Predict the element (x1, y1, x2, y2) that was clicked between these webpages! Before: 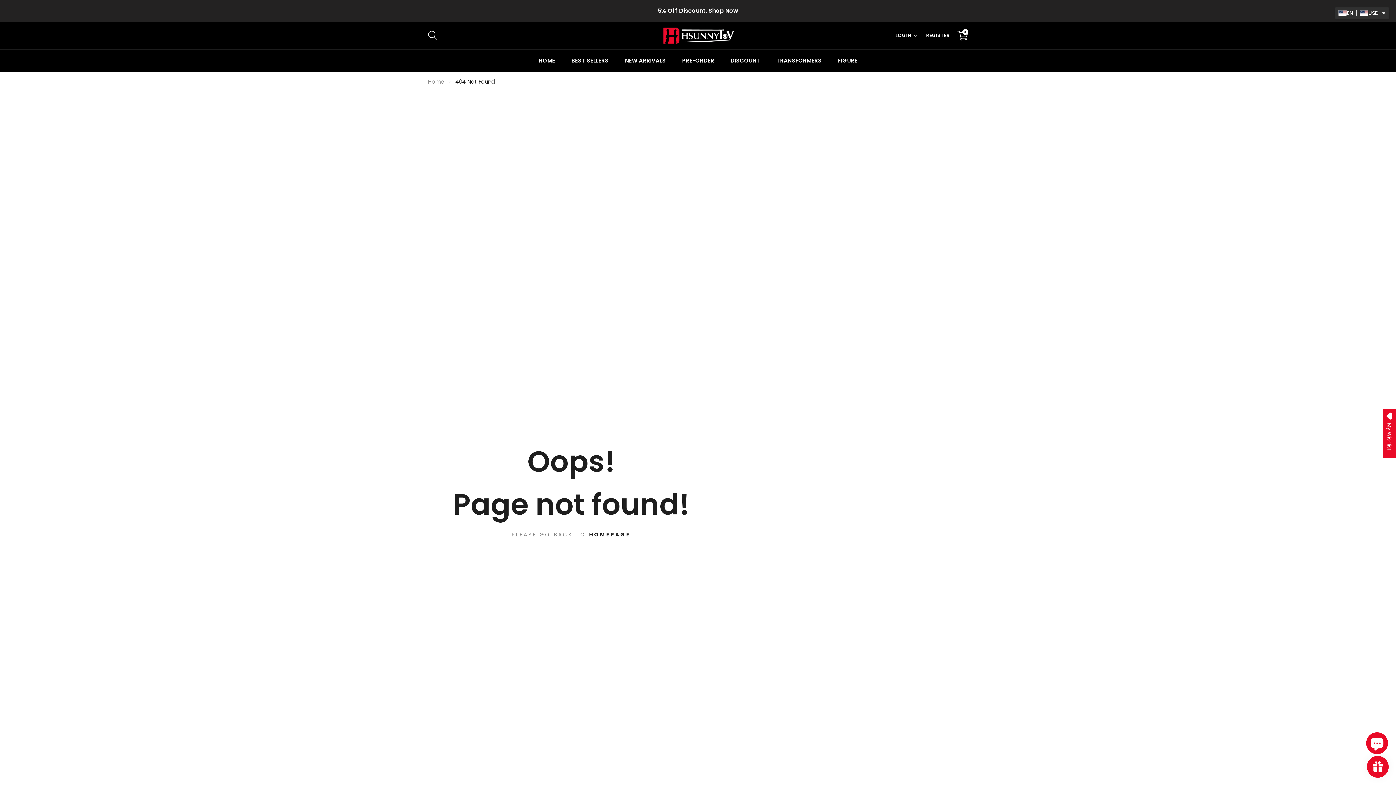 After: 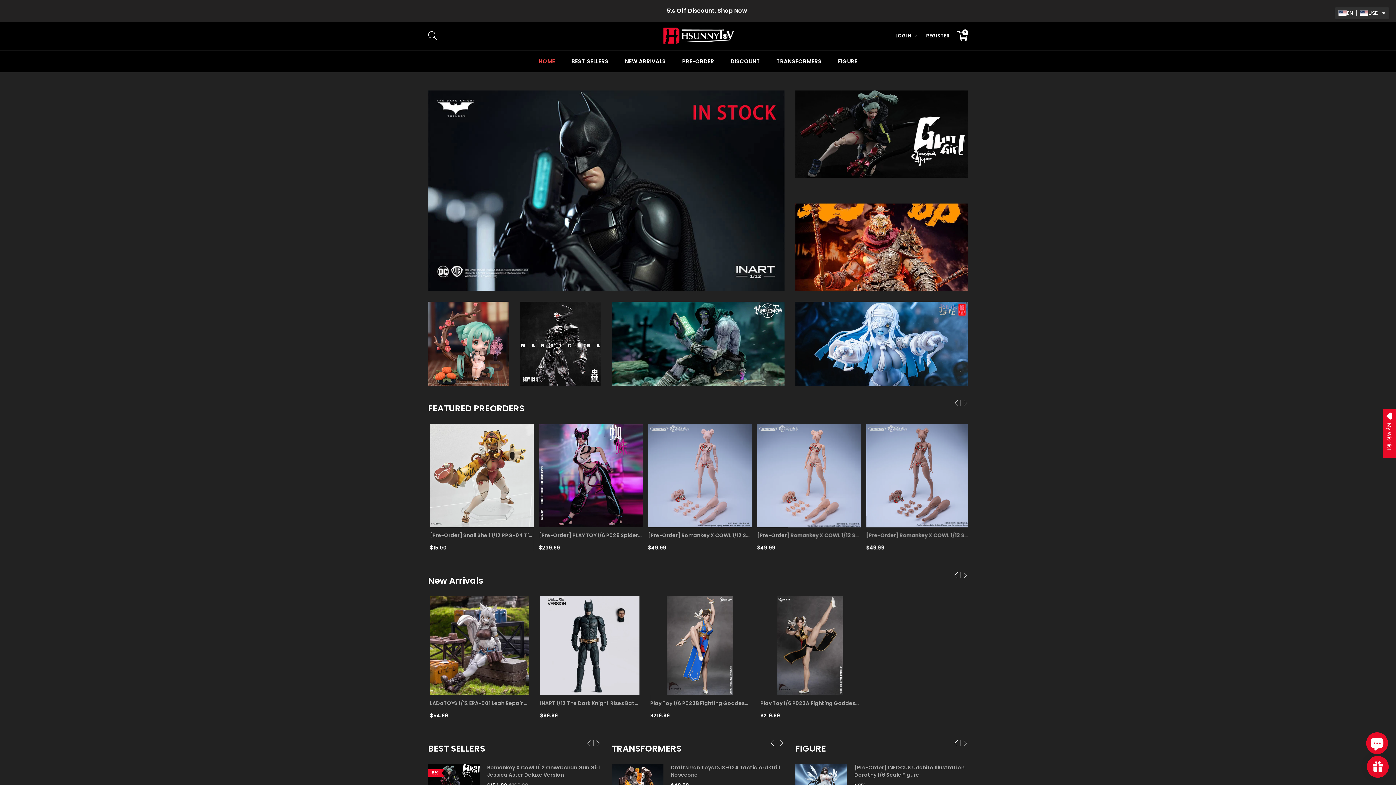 Action: label: PLEASE GO BACK TO HOMEPAGE bbox: (511, 531, 630, 538)